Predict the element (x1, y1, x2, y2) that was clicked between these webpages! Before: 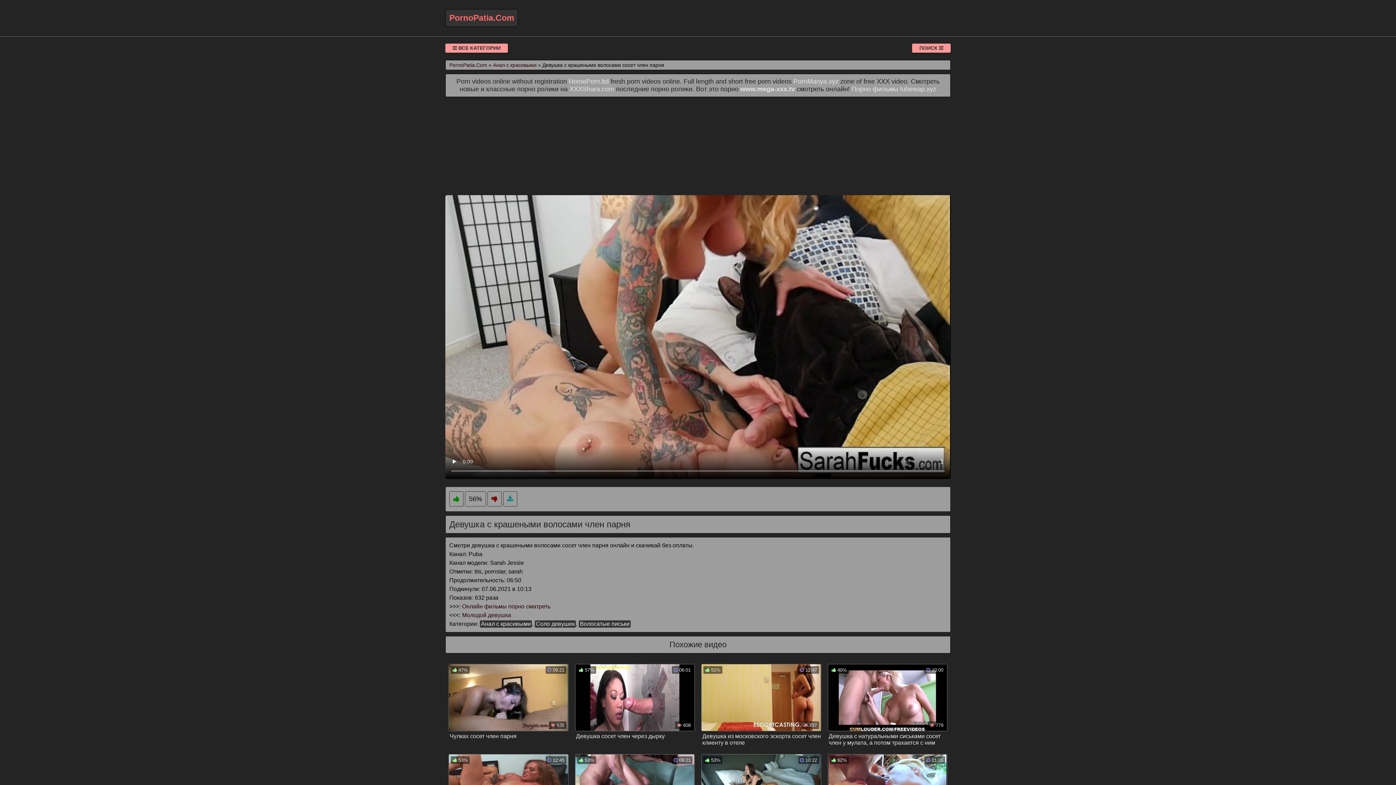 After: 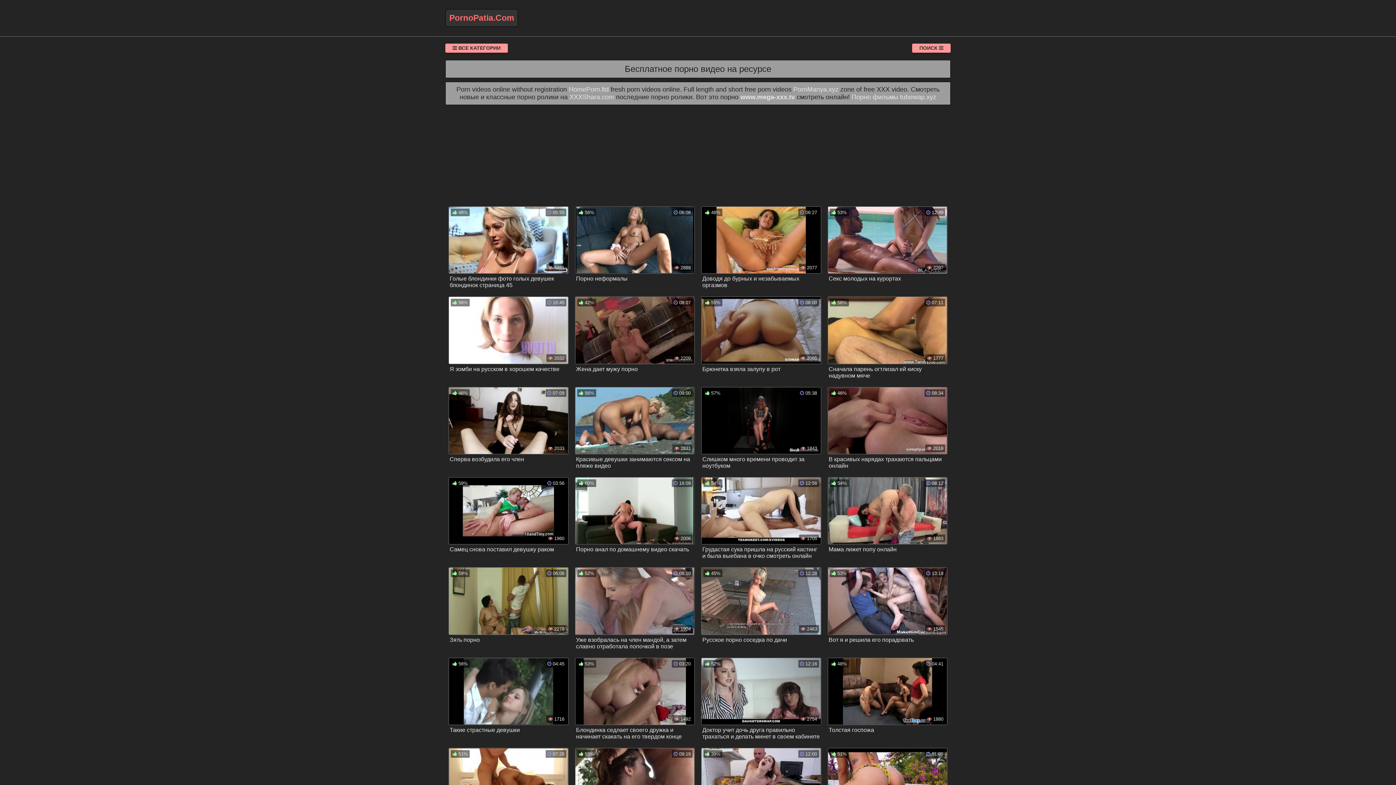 Action: label: PornoPatia.Com bbox: (445, 0, 518, 26)